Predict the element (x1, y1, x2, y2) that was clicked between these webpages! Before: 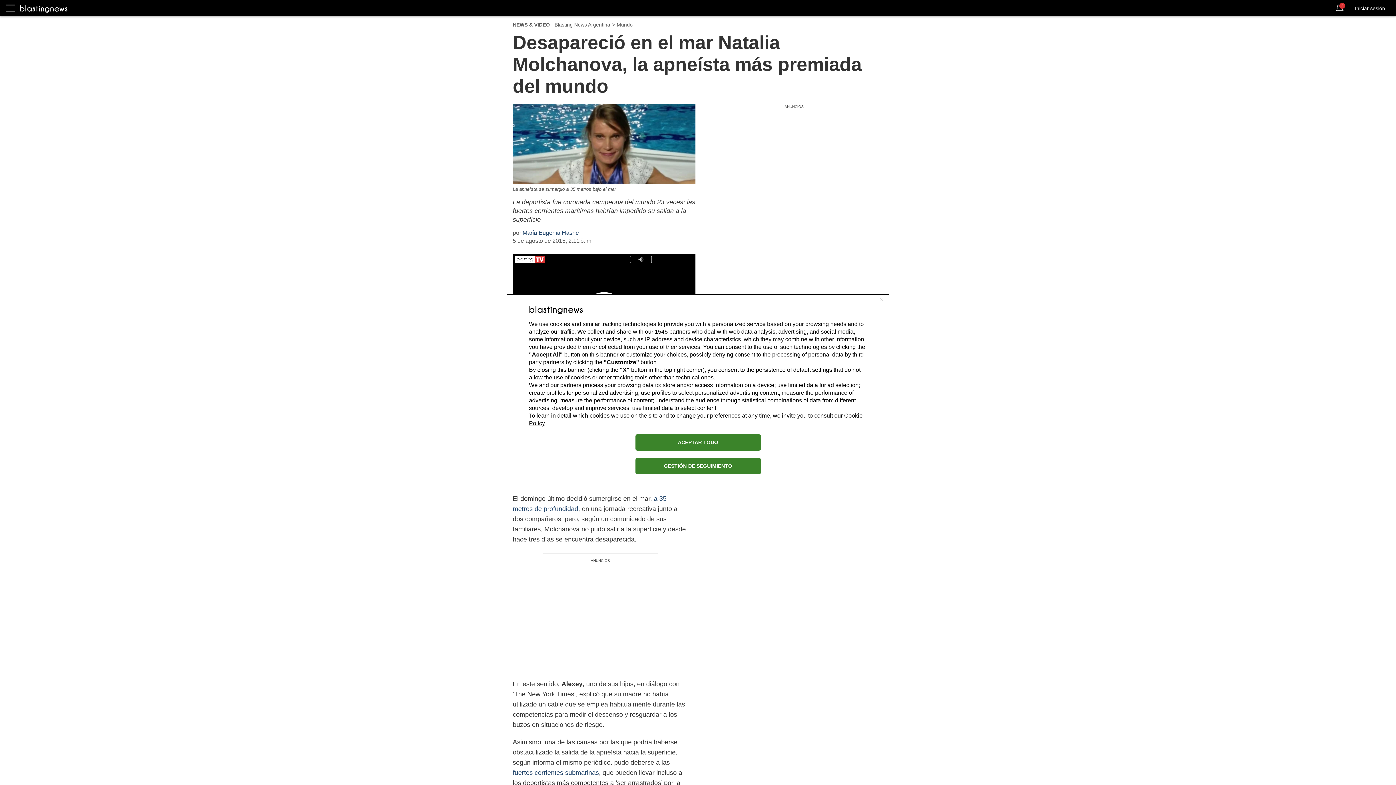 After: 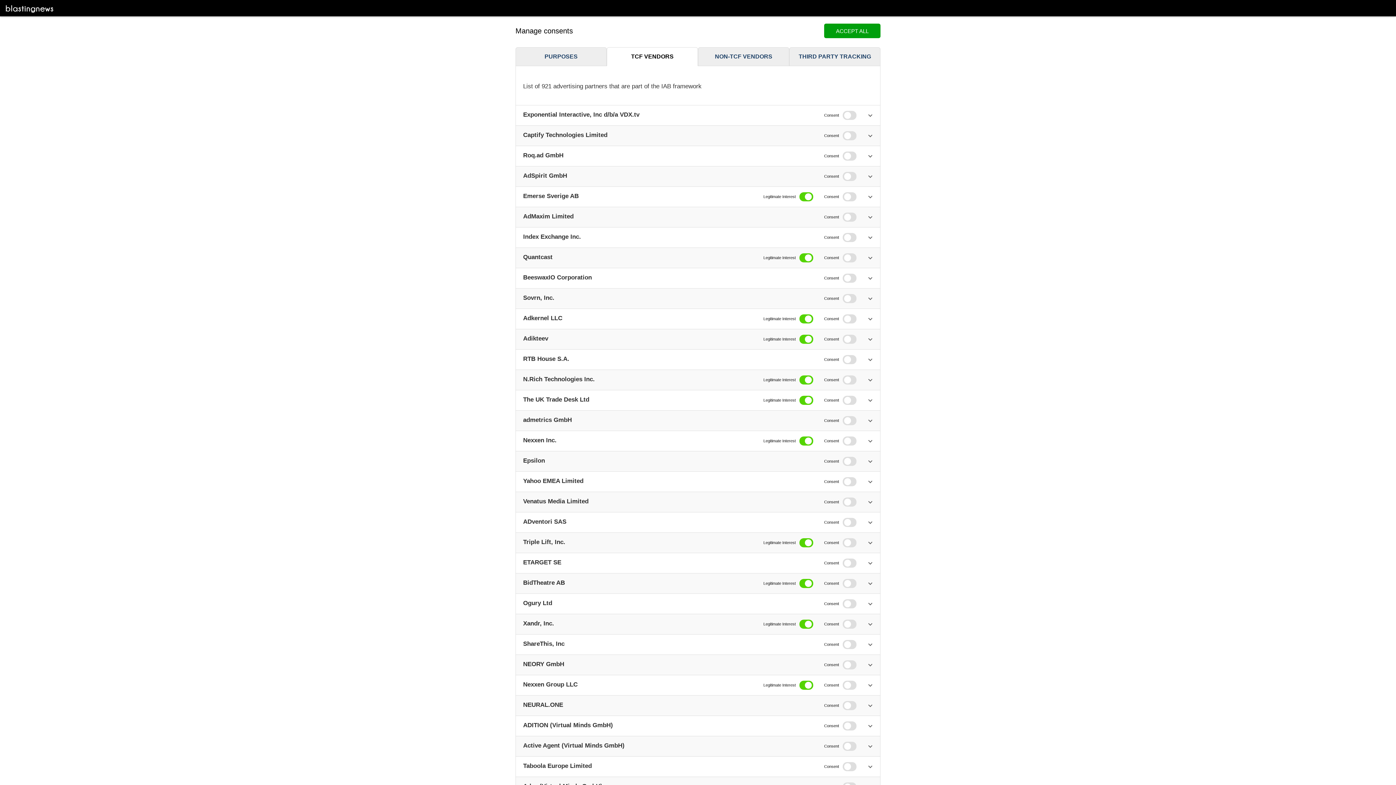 Action: label: 1545 bbox: (654, 328, 668, 334)